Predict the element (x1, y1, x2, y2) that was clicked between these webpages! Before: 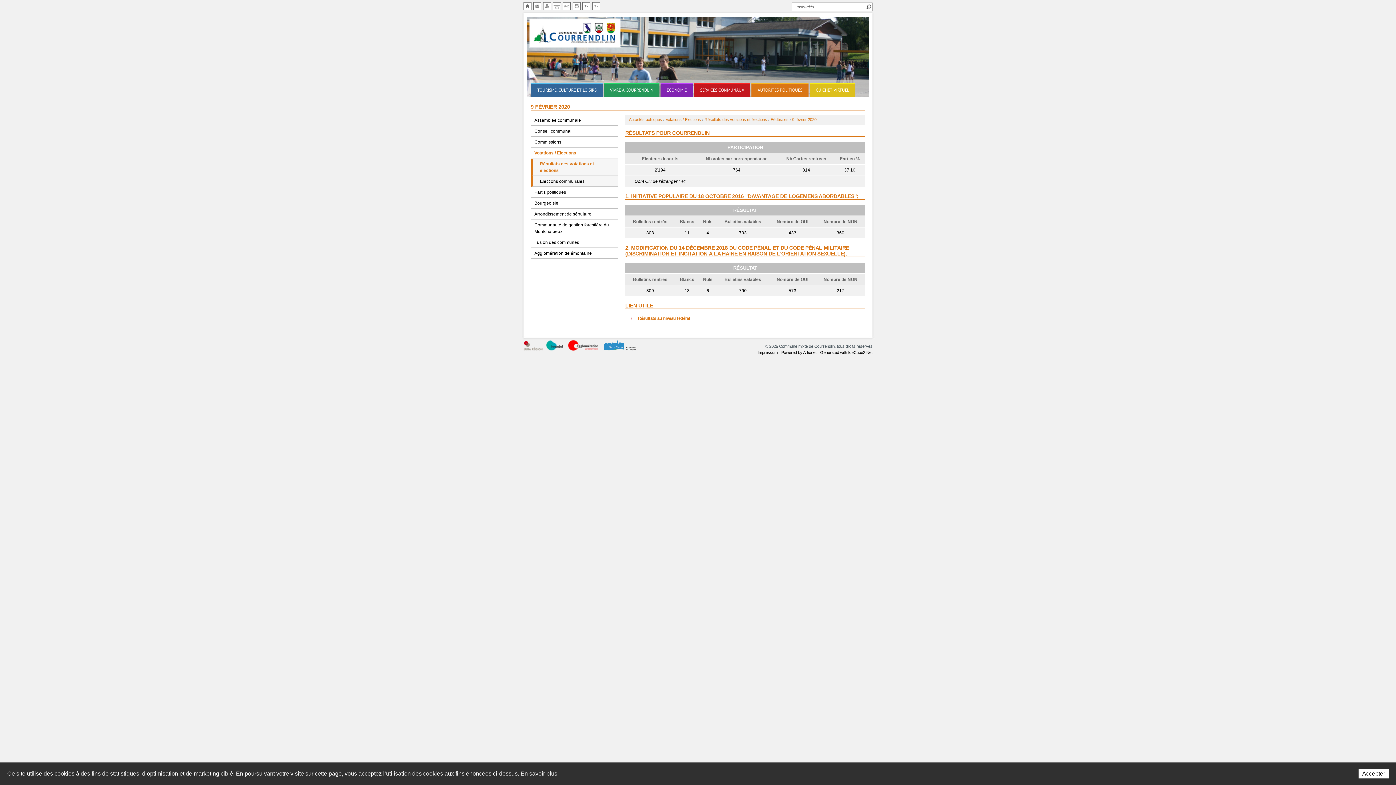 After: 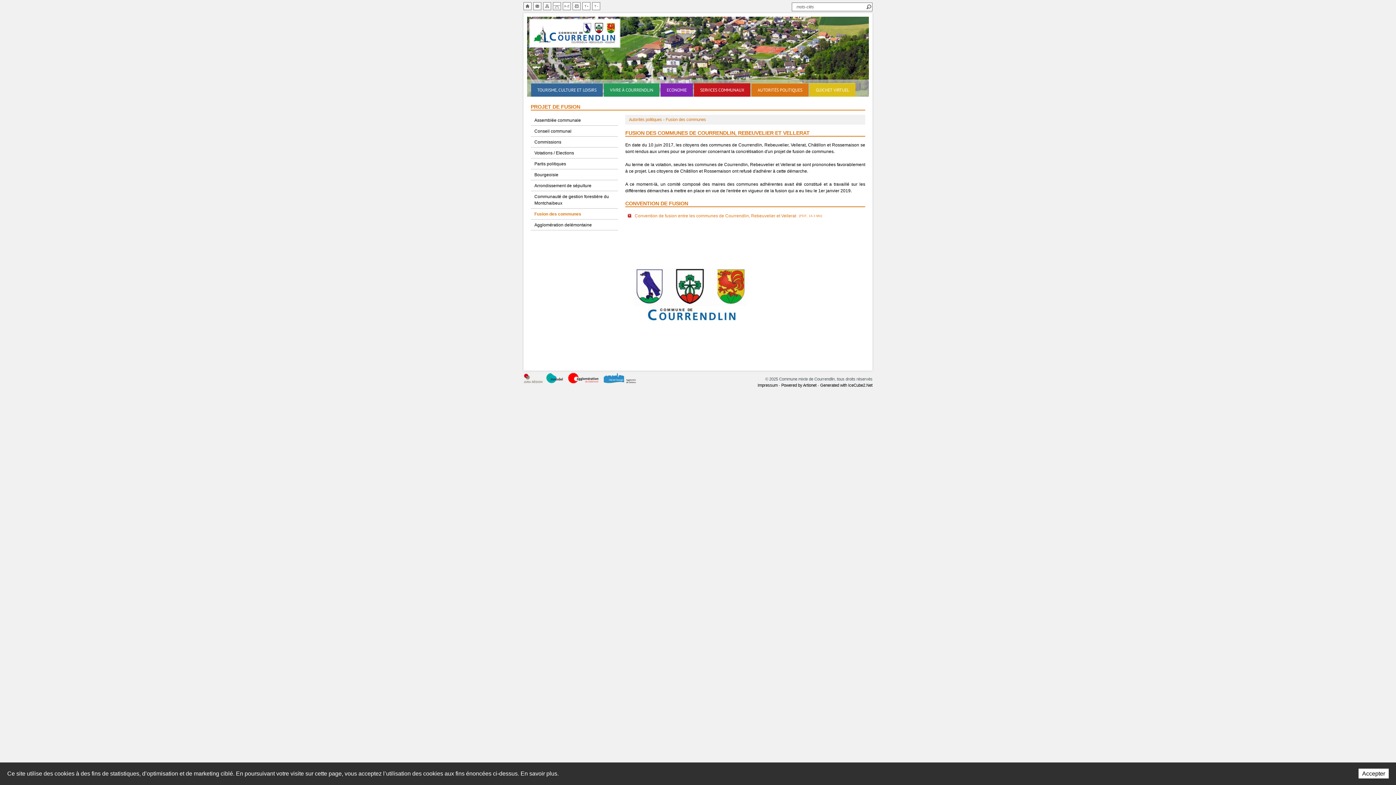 Action: label: Fusion des communes bbox: (530, 237, 618, 248)